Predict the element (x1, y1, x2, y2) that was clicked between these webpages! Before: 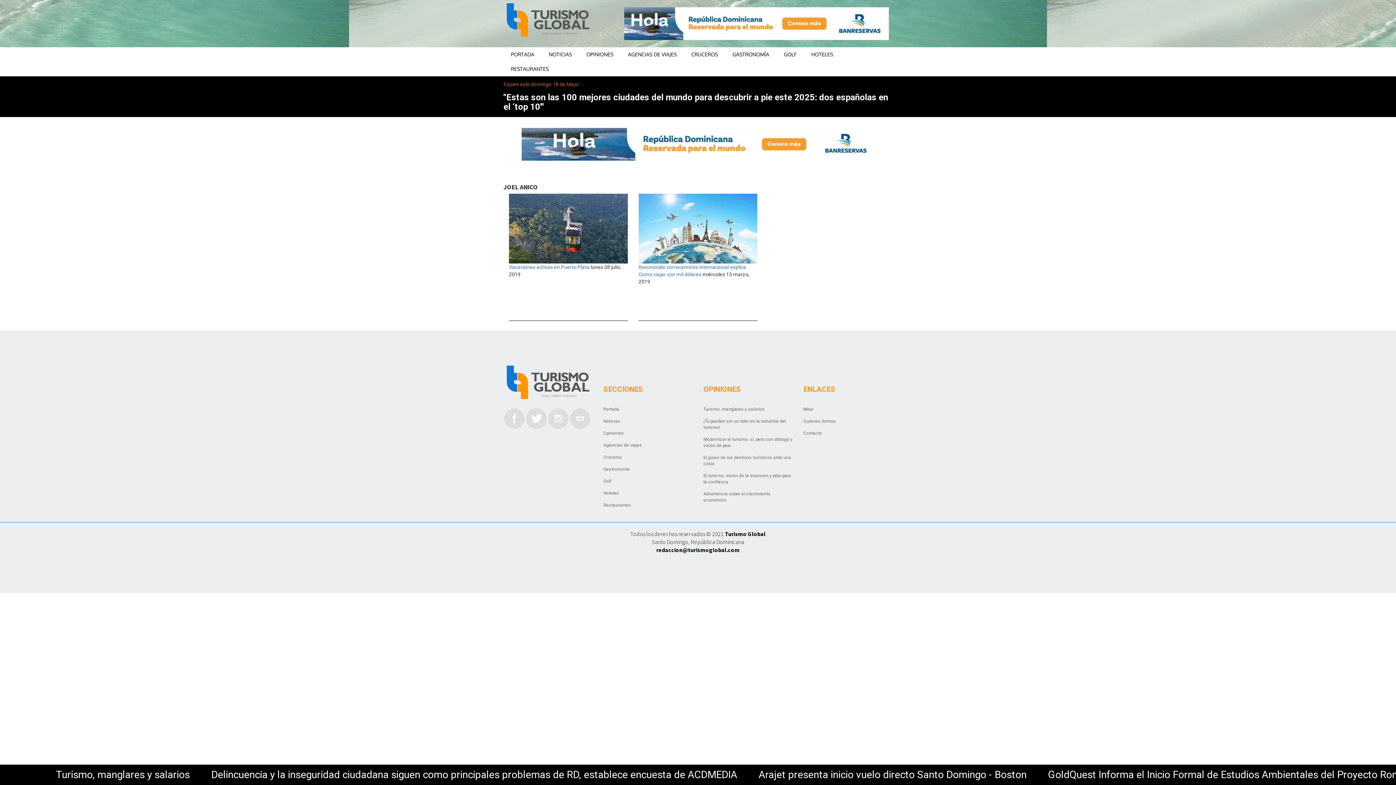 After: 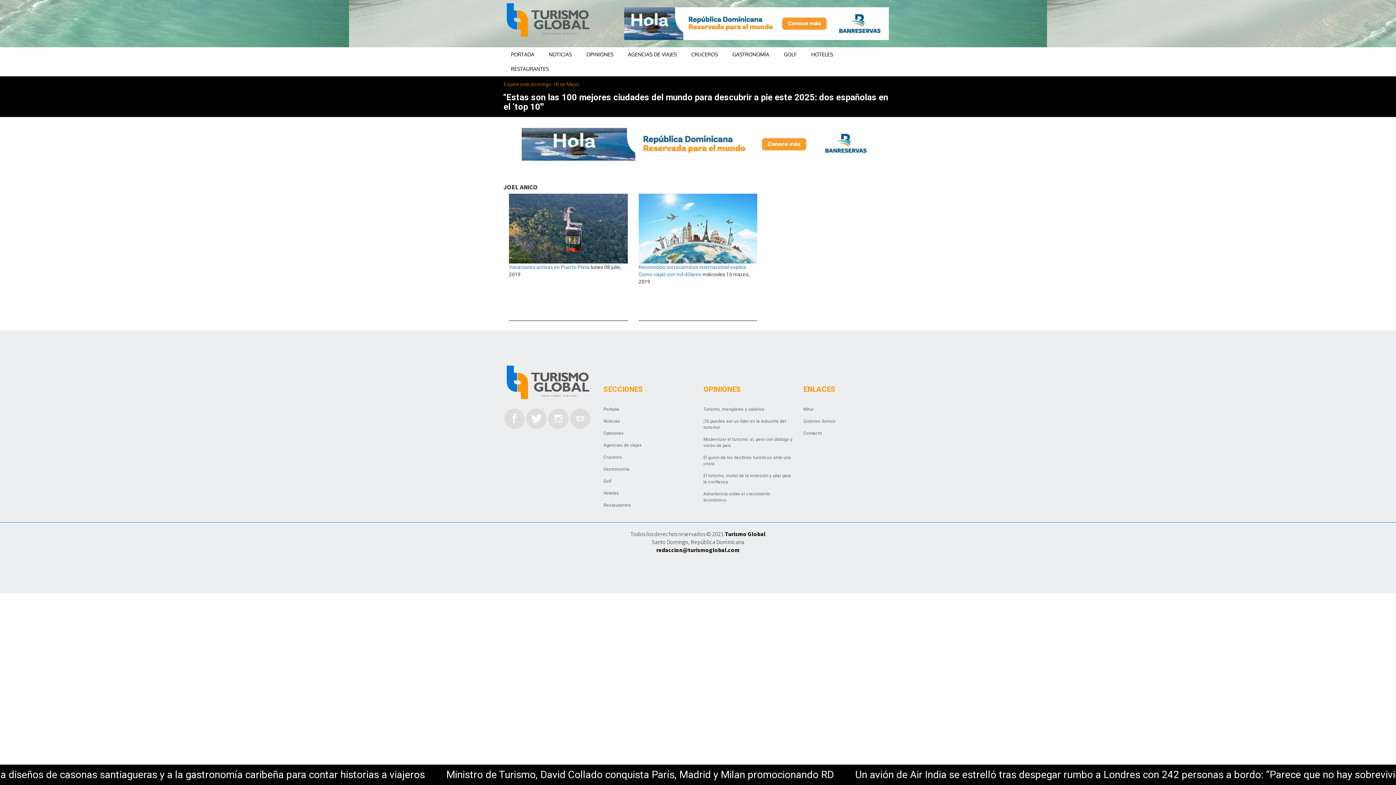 Action: bbox: (521, 128, 874, 160)